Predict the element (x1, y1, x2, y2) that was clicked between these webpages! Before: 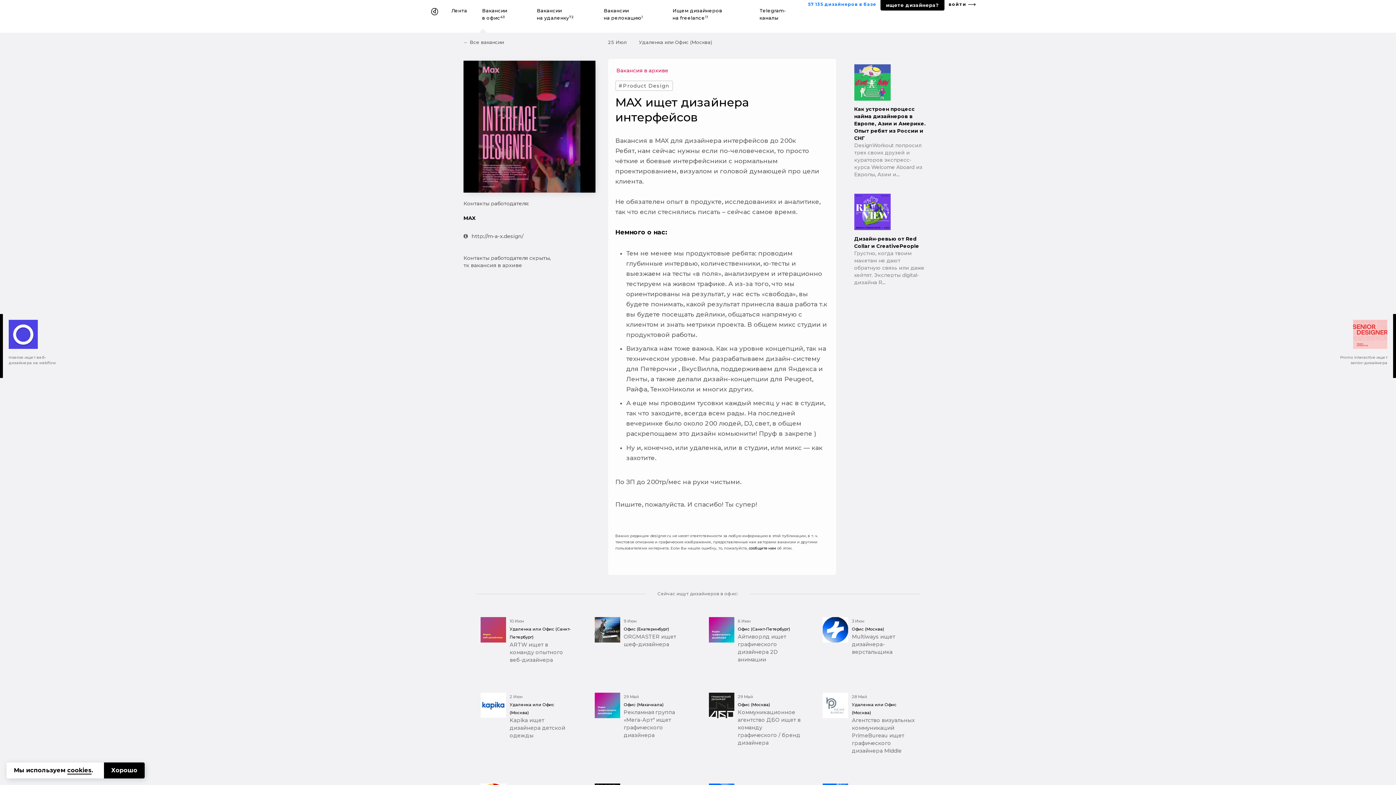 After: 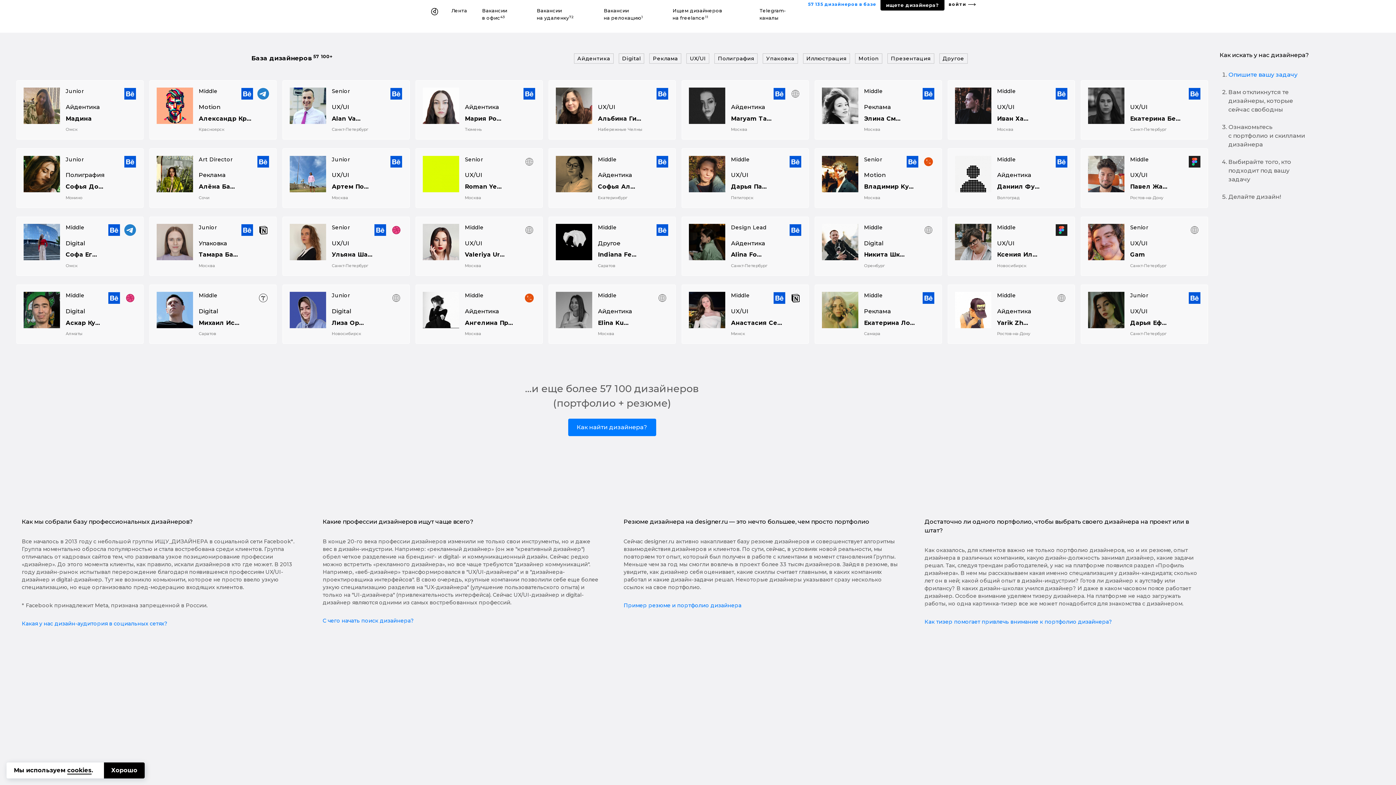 Action: bbox: (803, 0, 880, 8) label: 57 135 дизайнеров в базе